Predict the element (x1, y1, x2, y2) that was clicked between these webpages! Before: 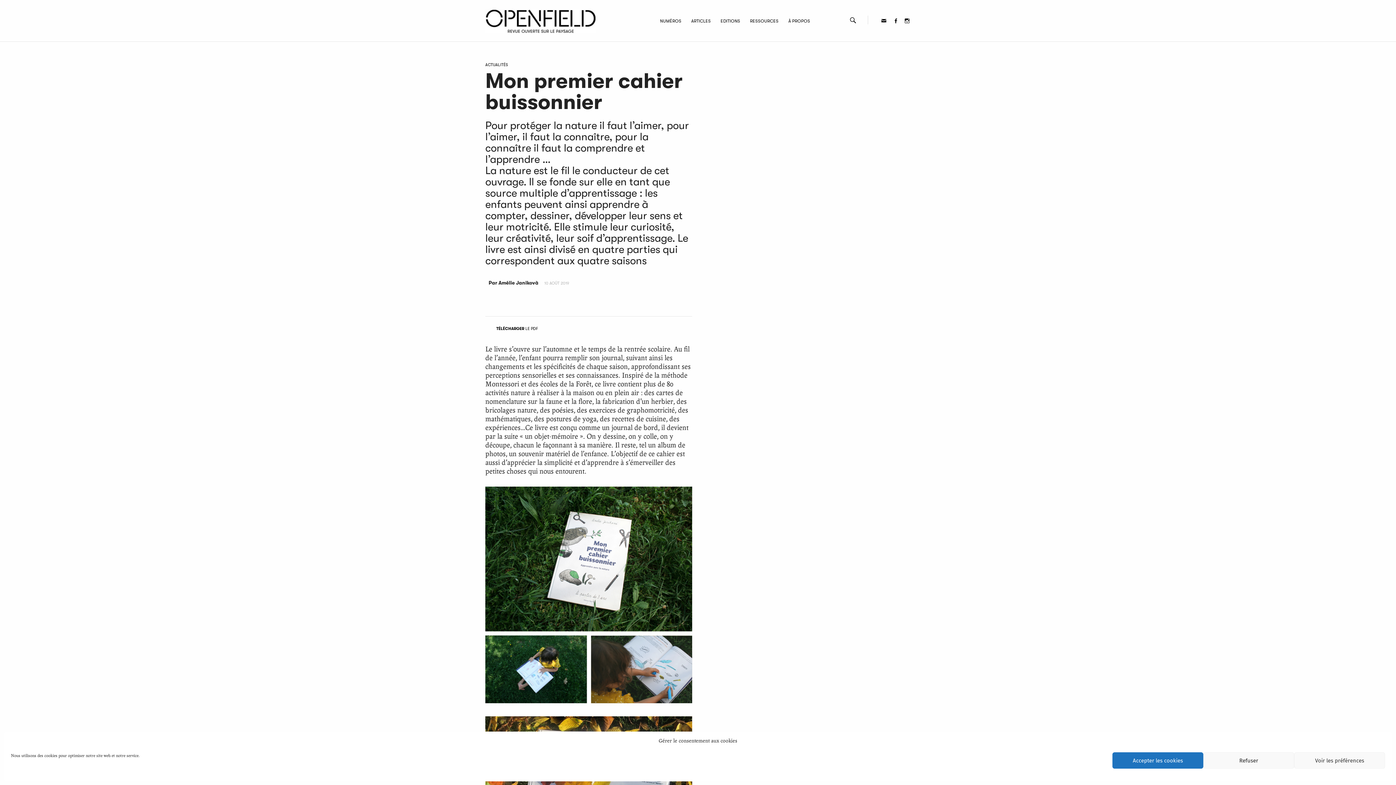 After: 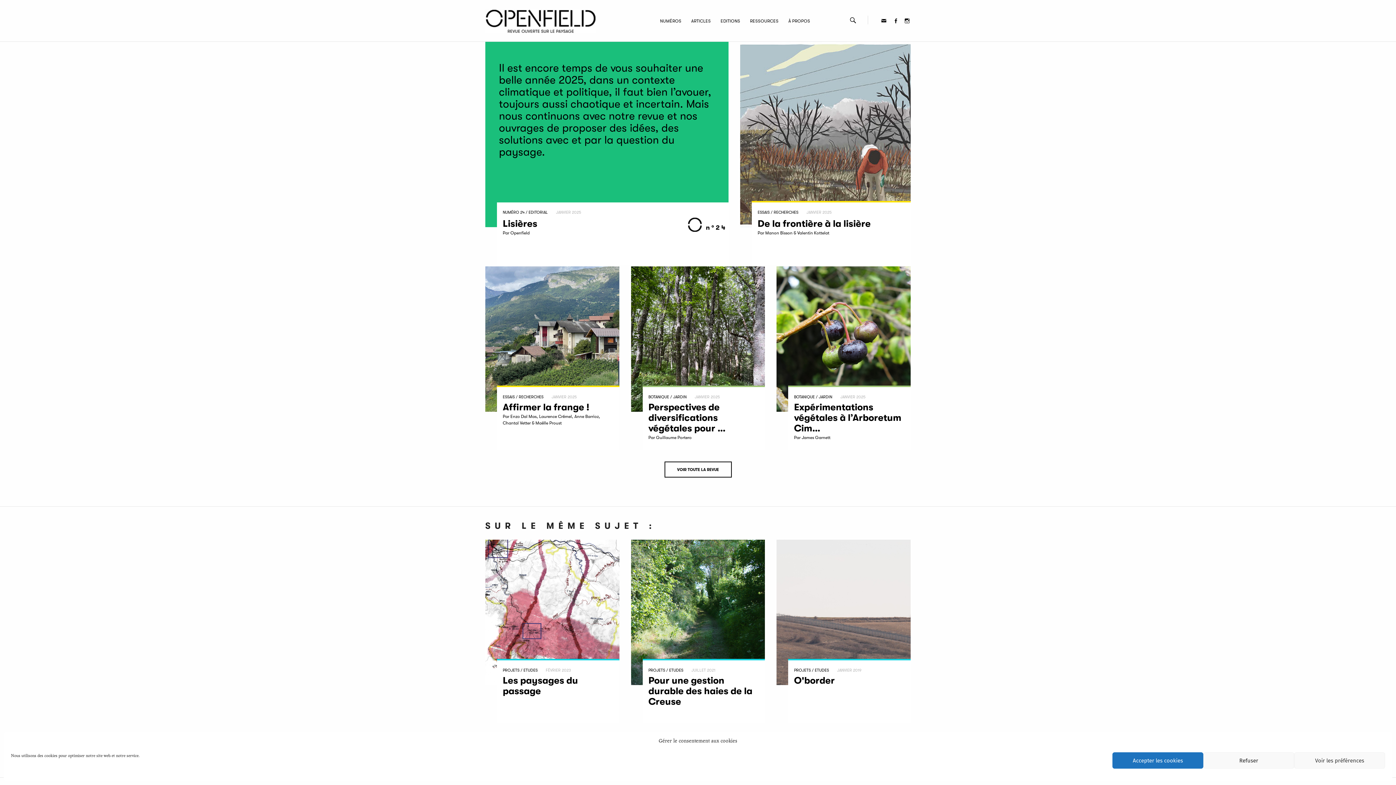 Action: bbox: (485, 1, 596, 34)